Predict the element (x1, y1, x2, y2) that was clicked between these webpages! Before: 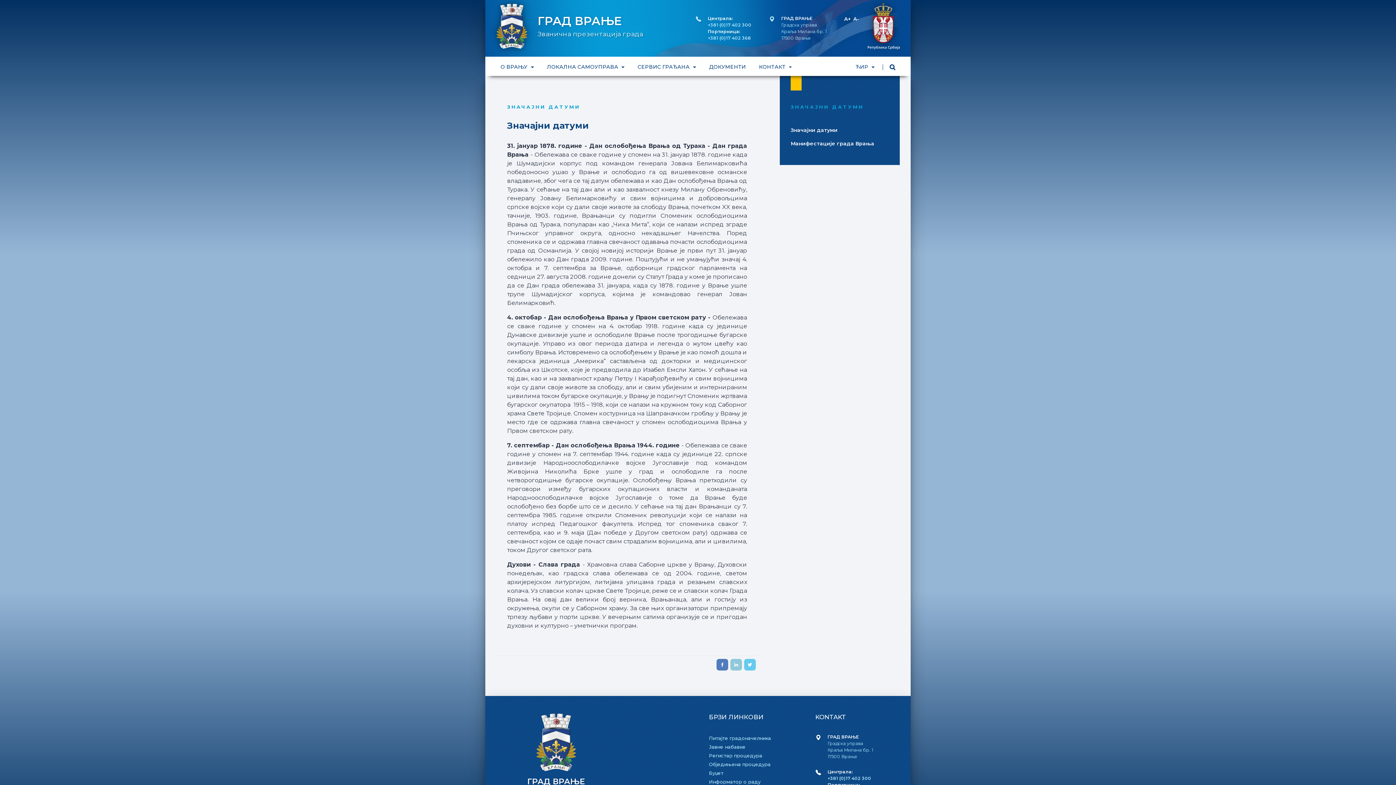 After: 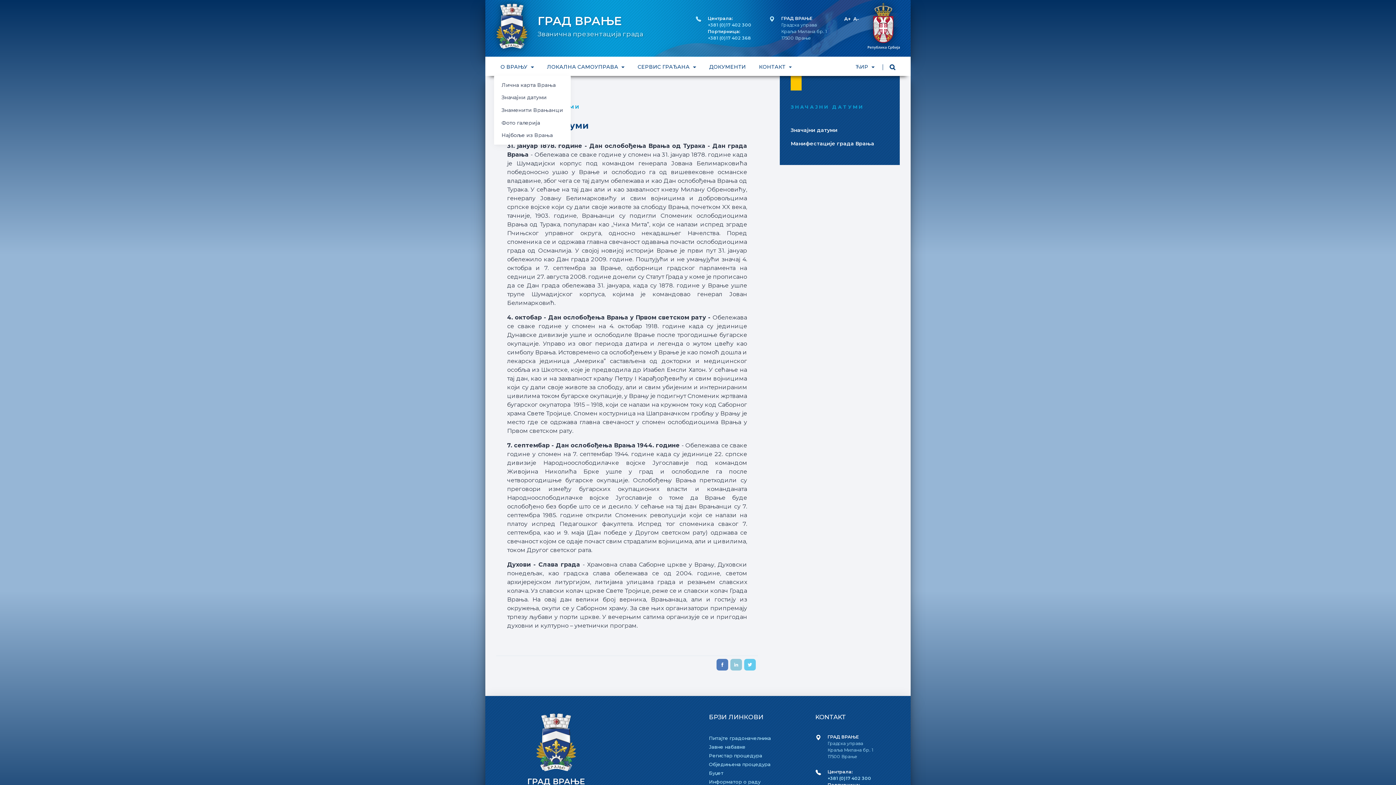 Action: bbox: (494, 56, 540, 76) label: О ВРАЊУ 